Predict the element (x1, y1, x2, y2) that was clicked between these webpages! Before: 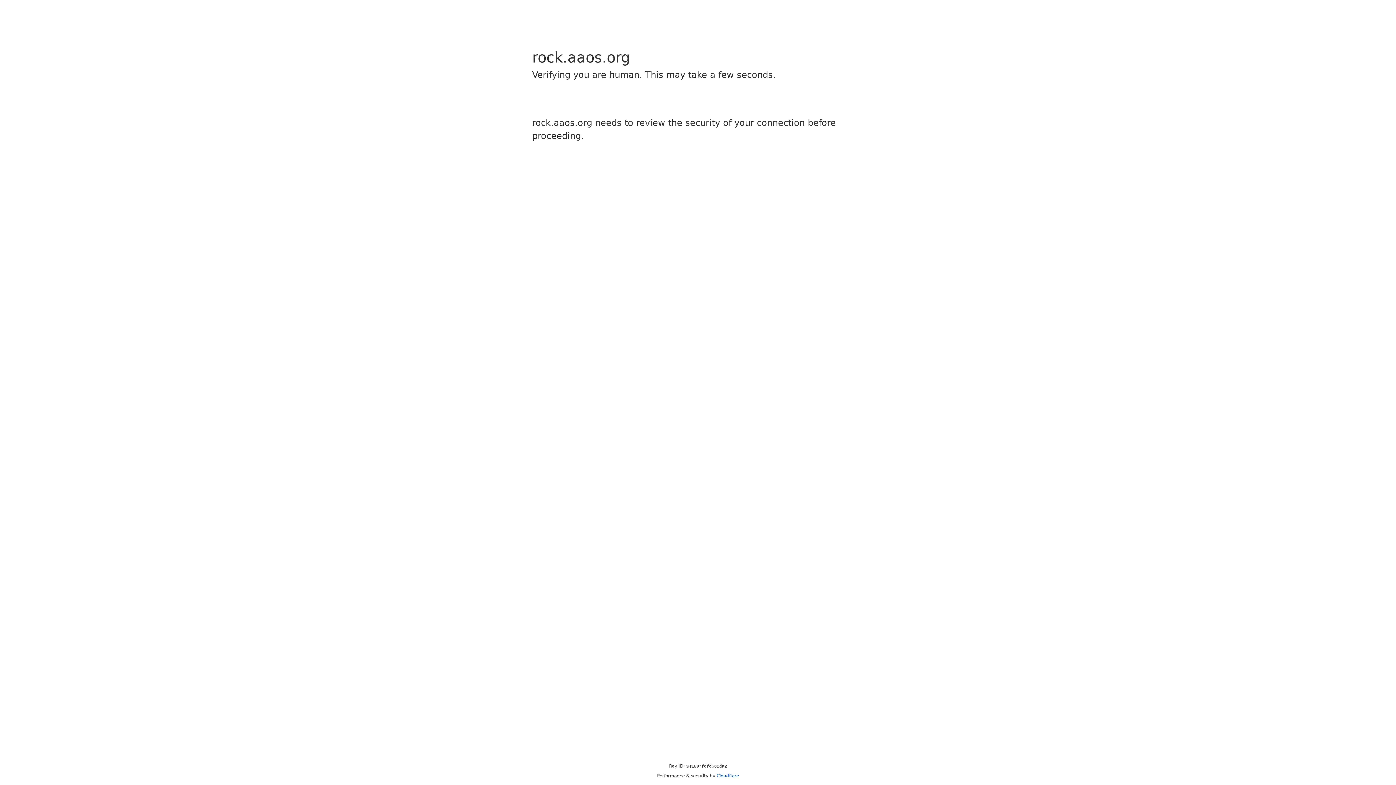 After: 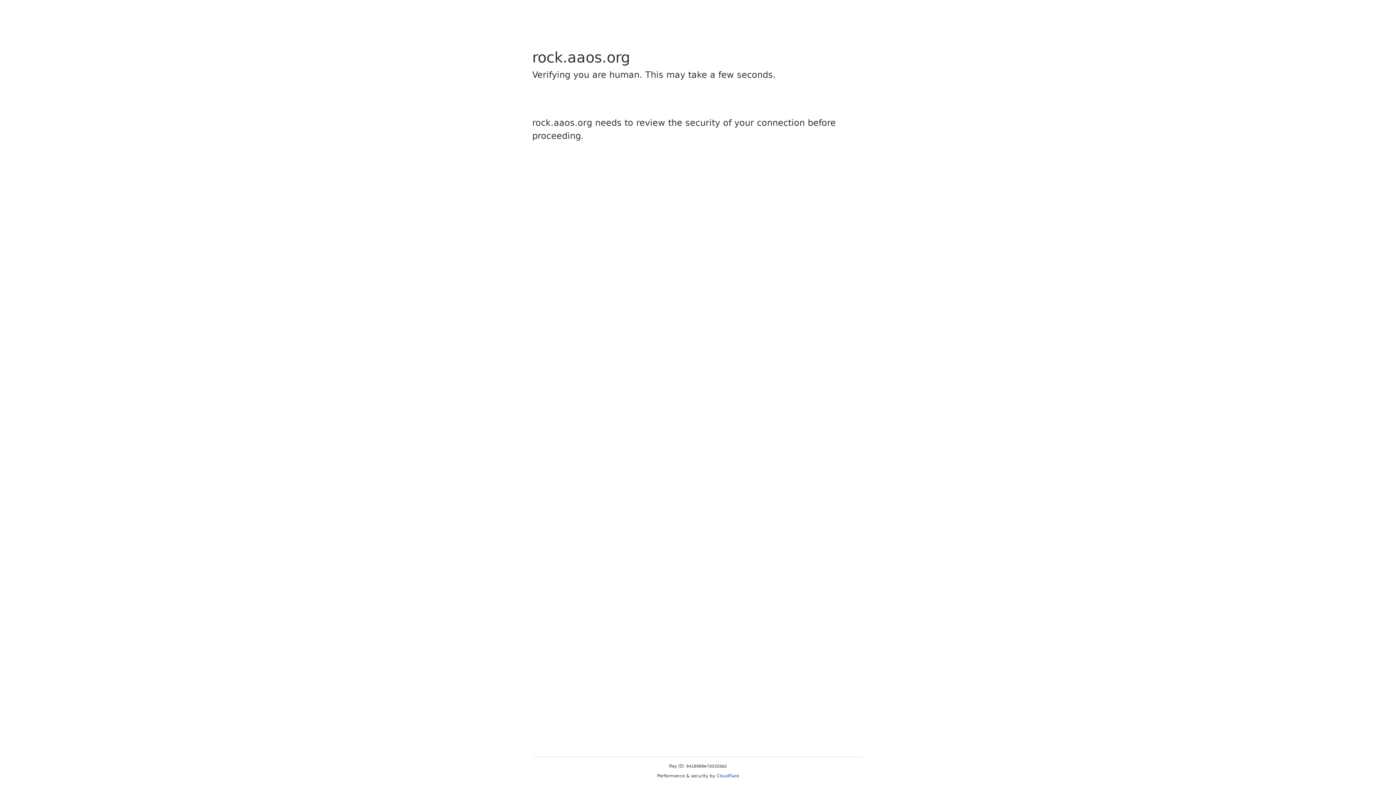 Action: bbox: (716, 773, 739, 778) label: Cloudflare